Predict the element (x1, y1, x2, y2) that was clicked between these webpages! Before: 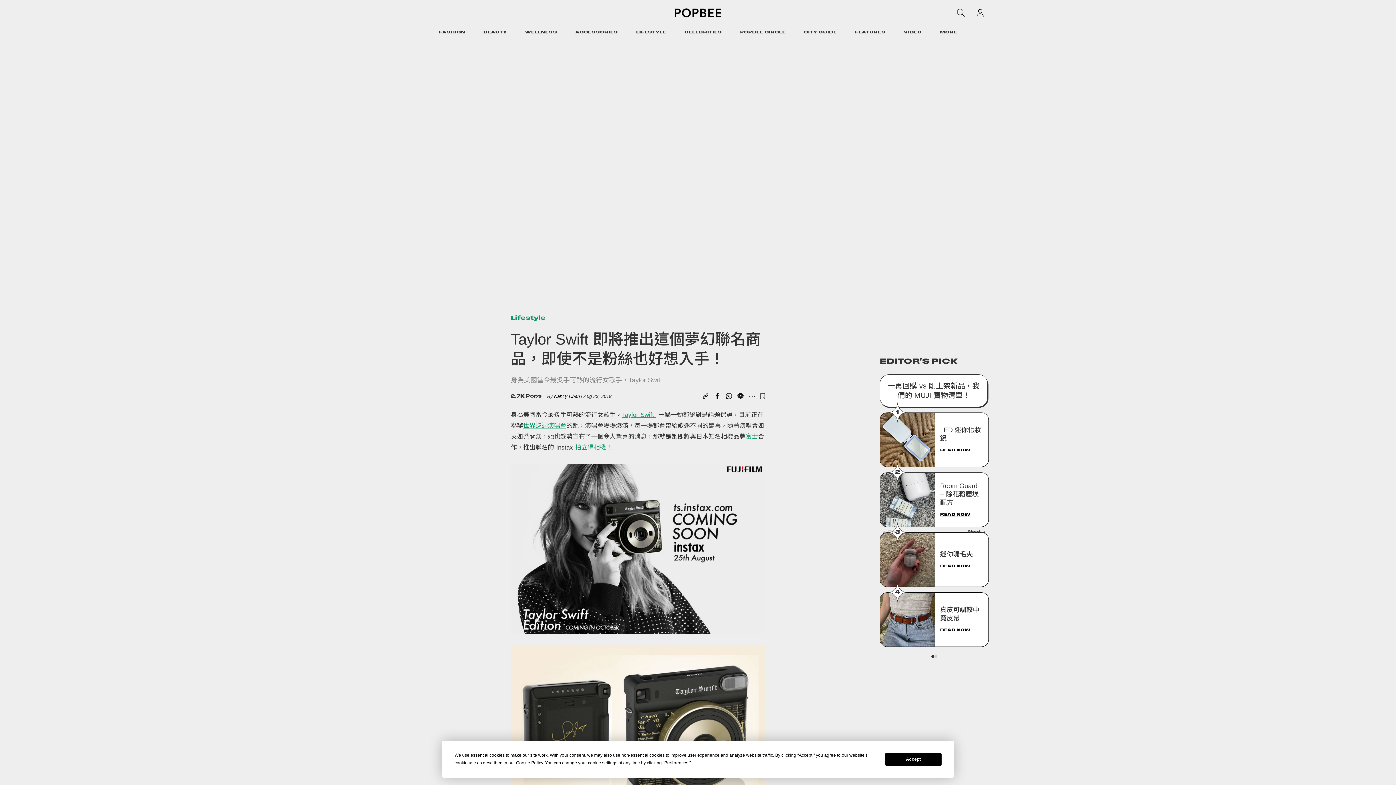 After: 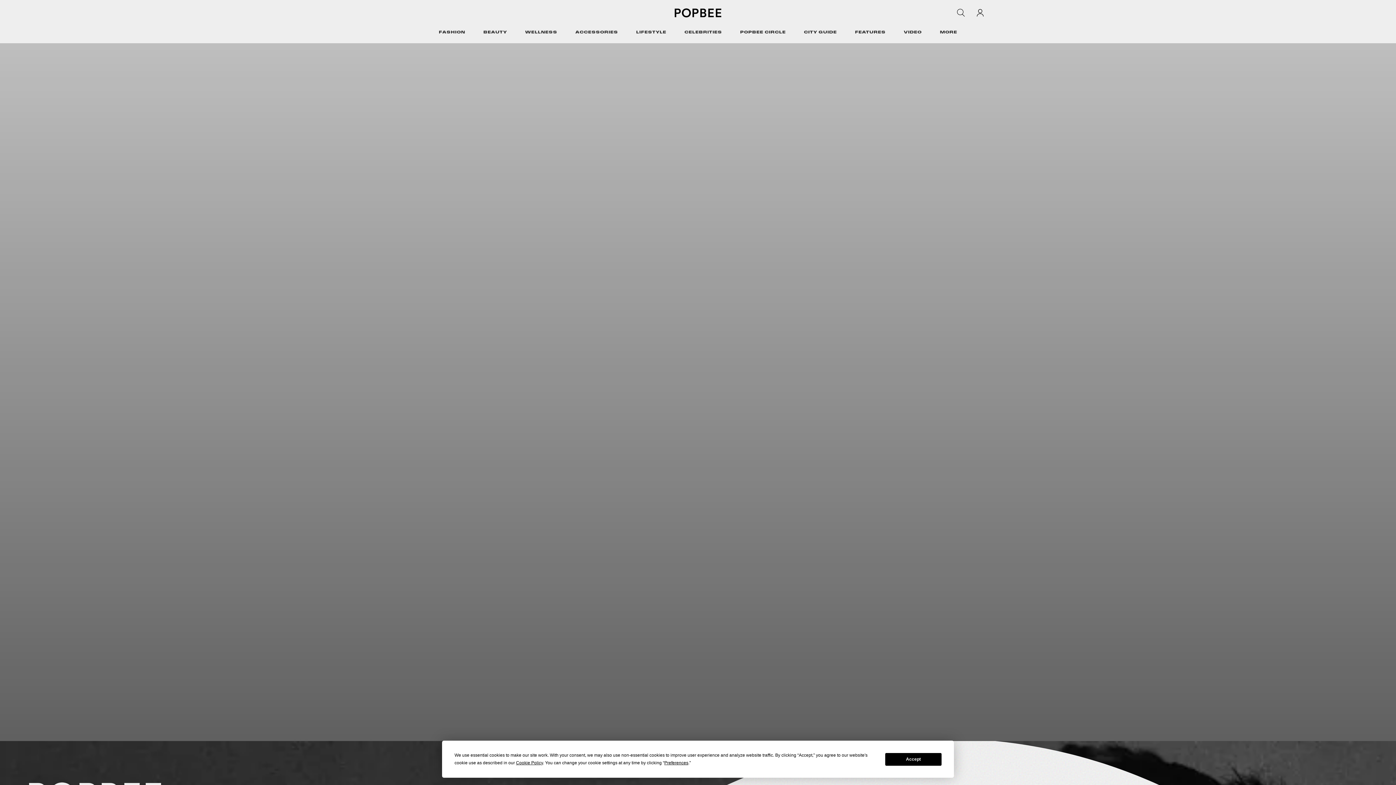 Action: label: POPBEE CIRCLE bbox: (740, 19, 785, 46)